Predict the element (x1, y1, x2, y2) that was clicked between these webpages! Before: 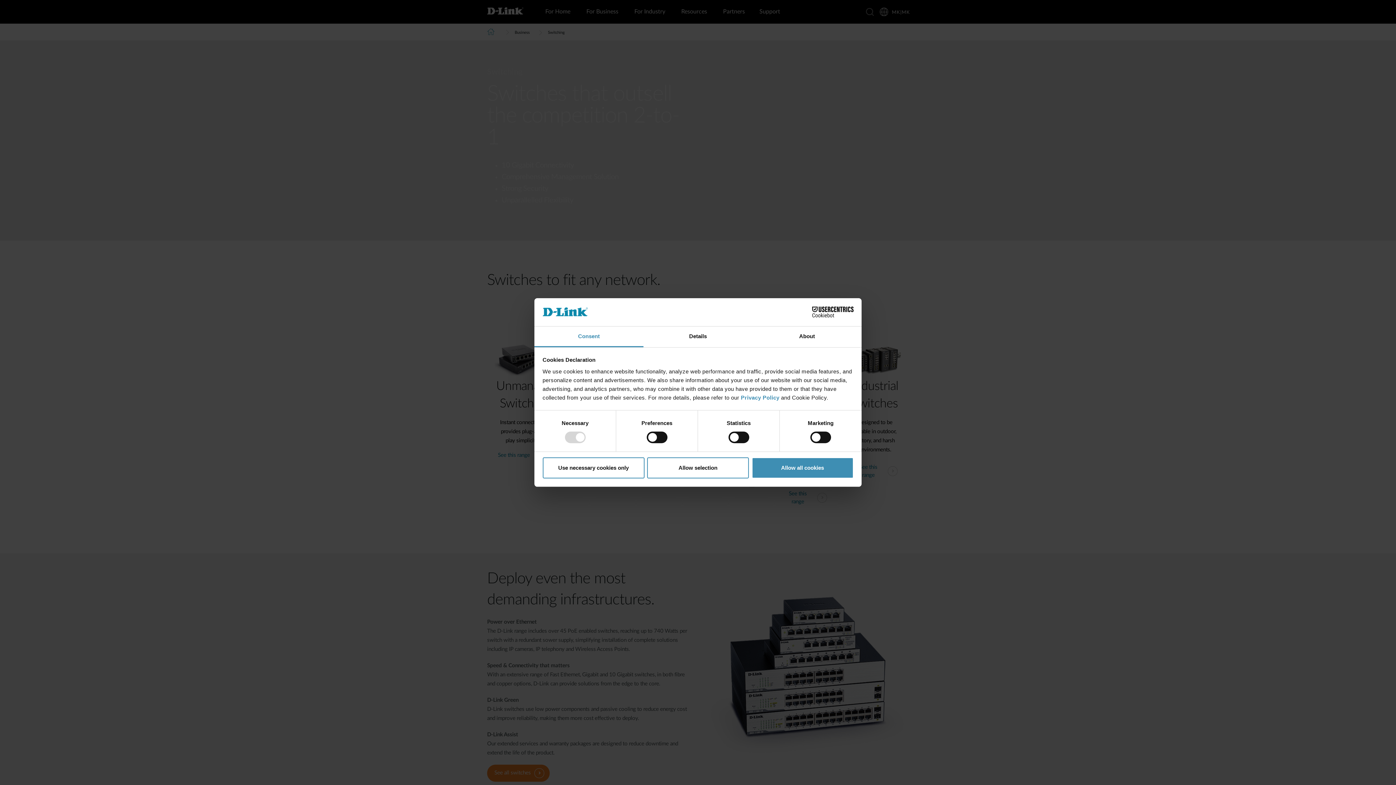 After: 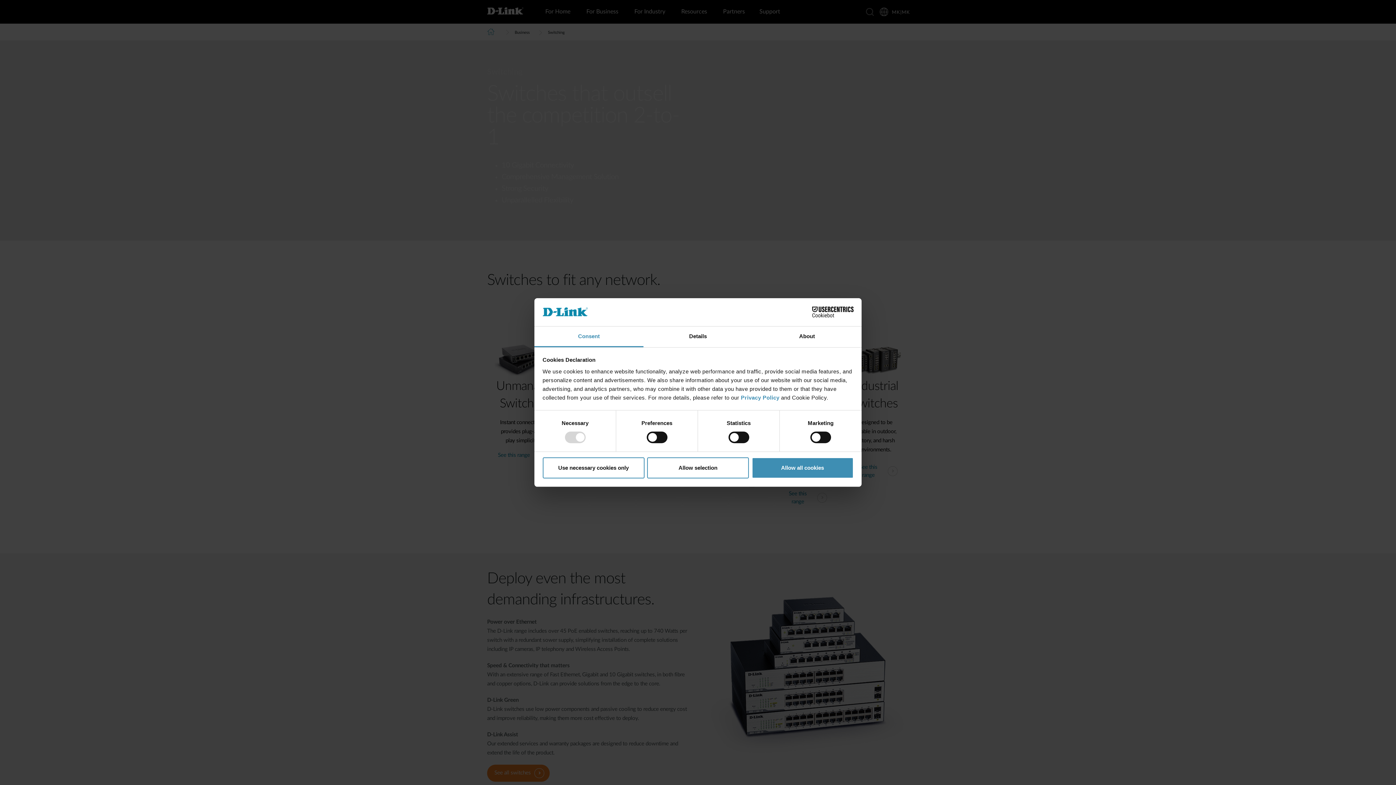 Action: bbox: (534, 326, 643, 347) label: Consent